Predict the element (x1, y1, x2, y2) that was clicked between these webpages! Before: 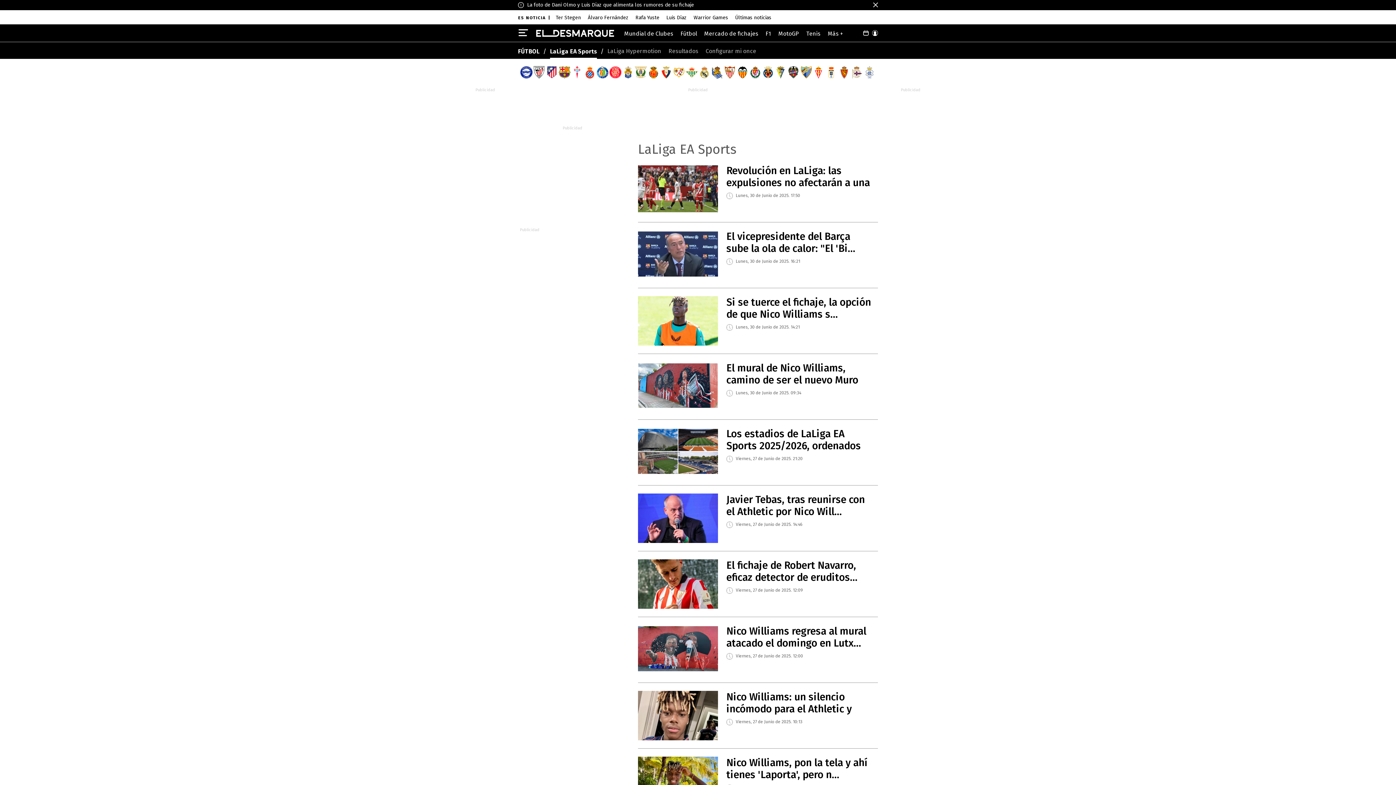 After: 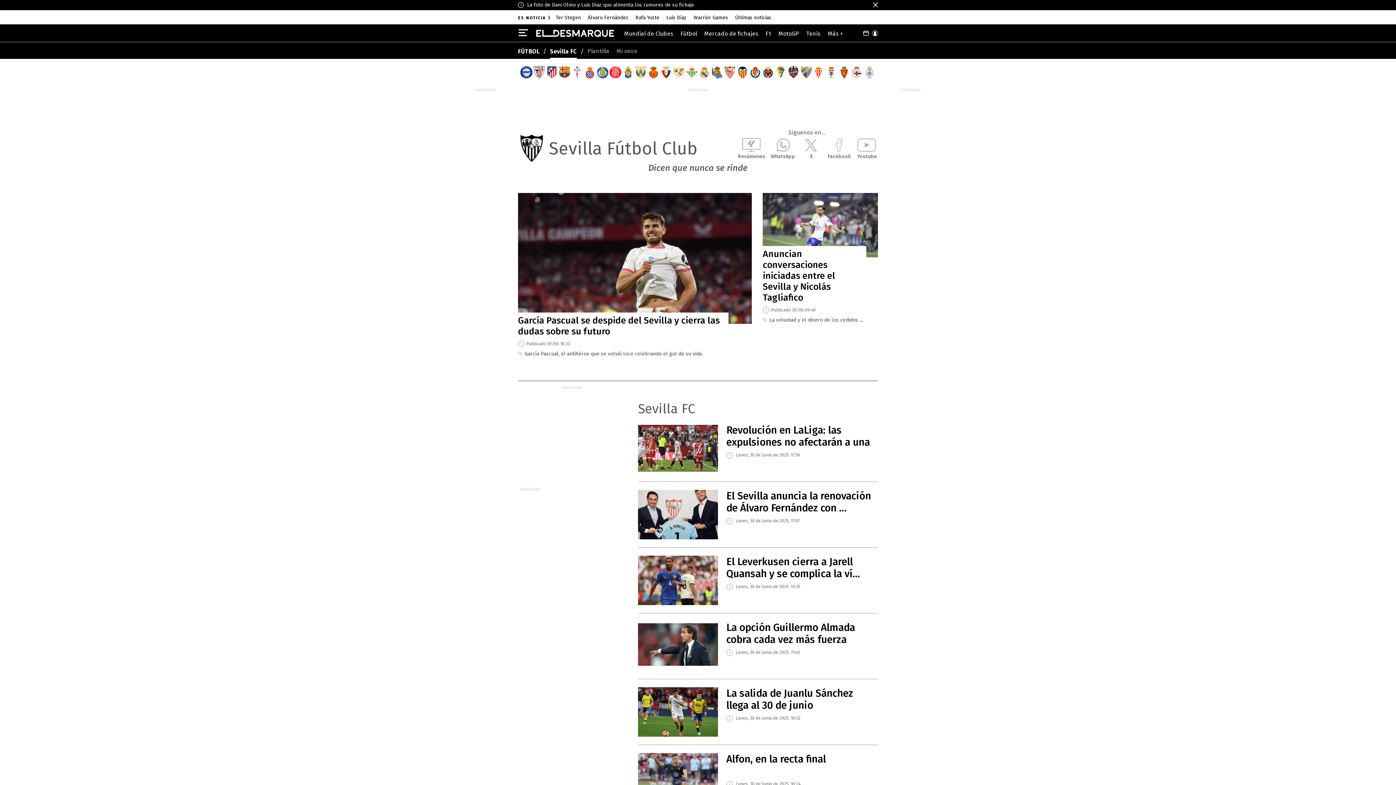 Action: bbox: (723, 66, 736, 78)